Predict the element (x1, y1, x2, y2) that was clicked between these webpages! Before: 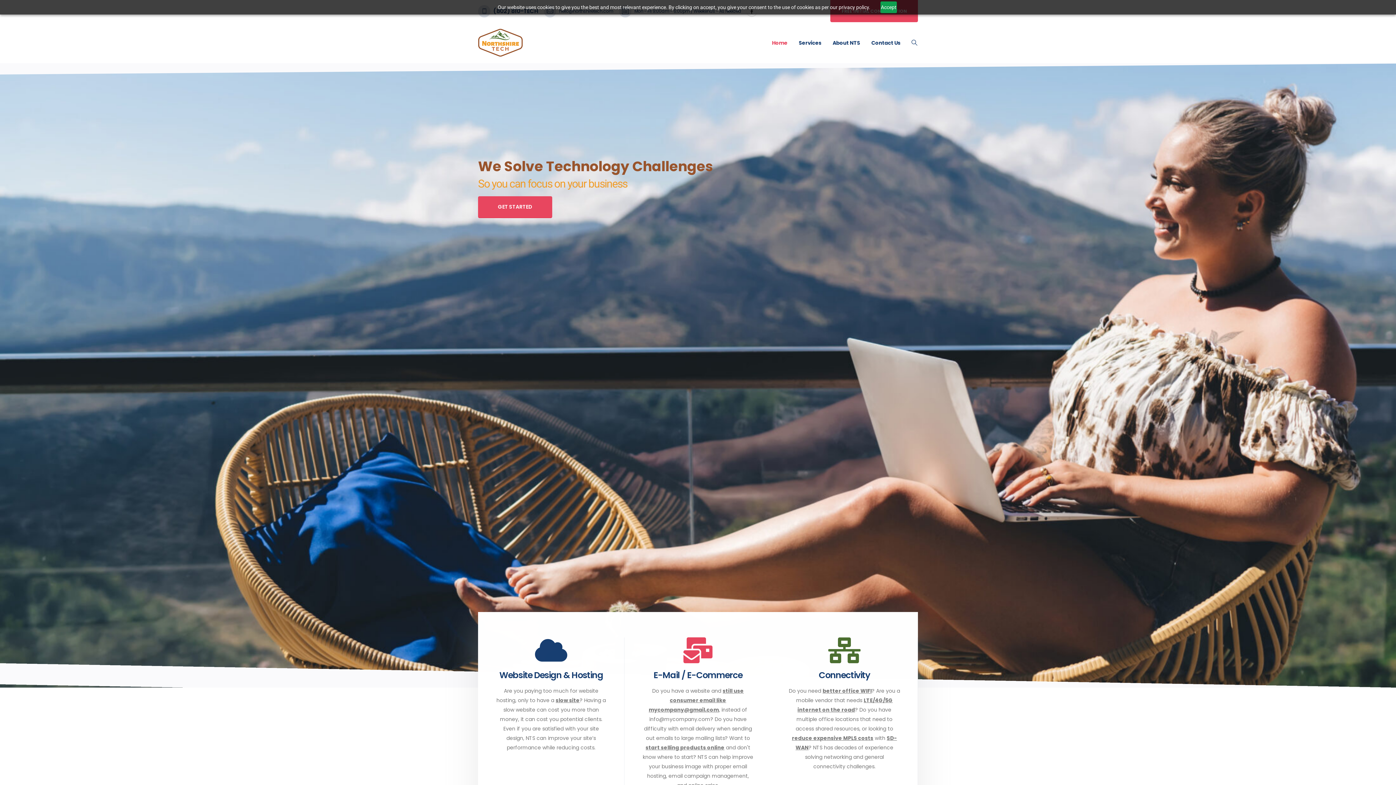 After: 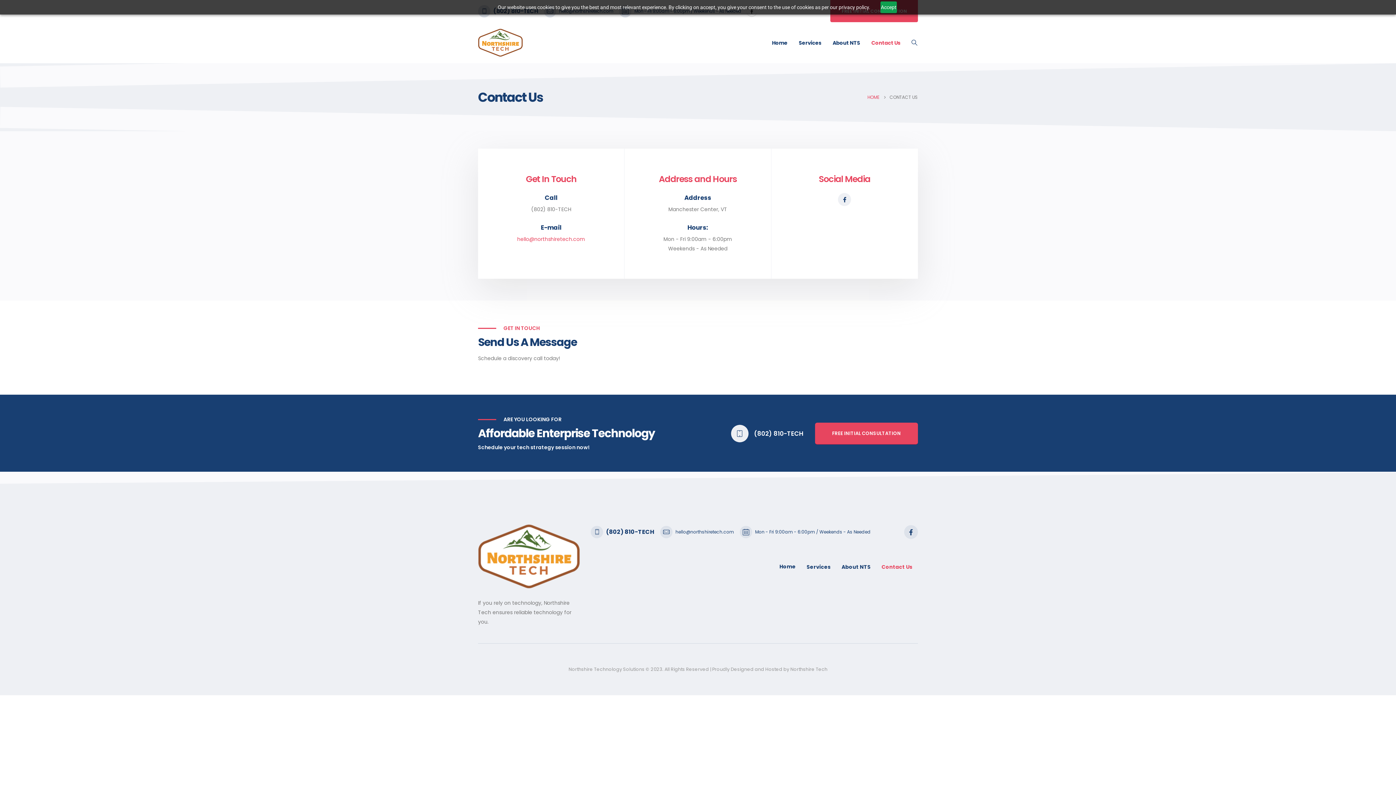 Action: bbox: (866, 24, 906, 61) label: Contact Us